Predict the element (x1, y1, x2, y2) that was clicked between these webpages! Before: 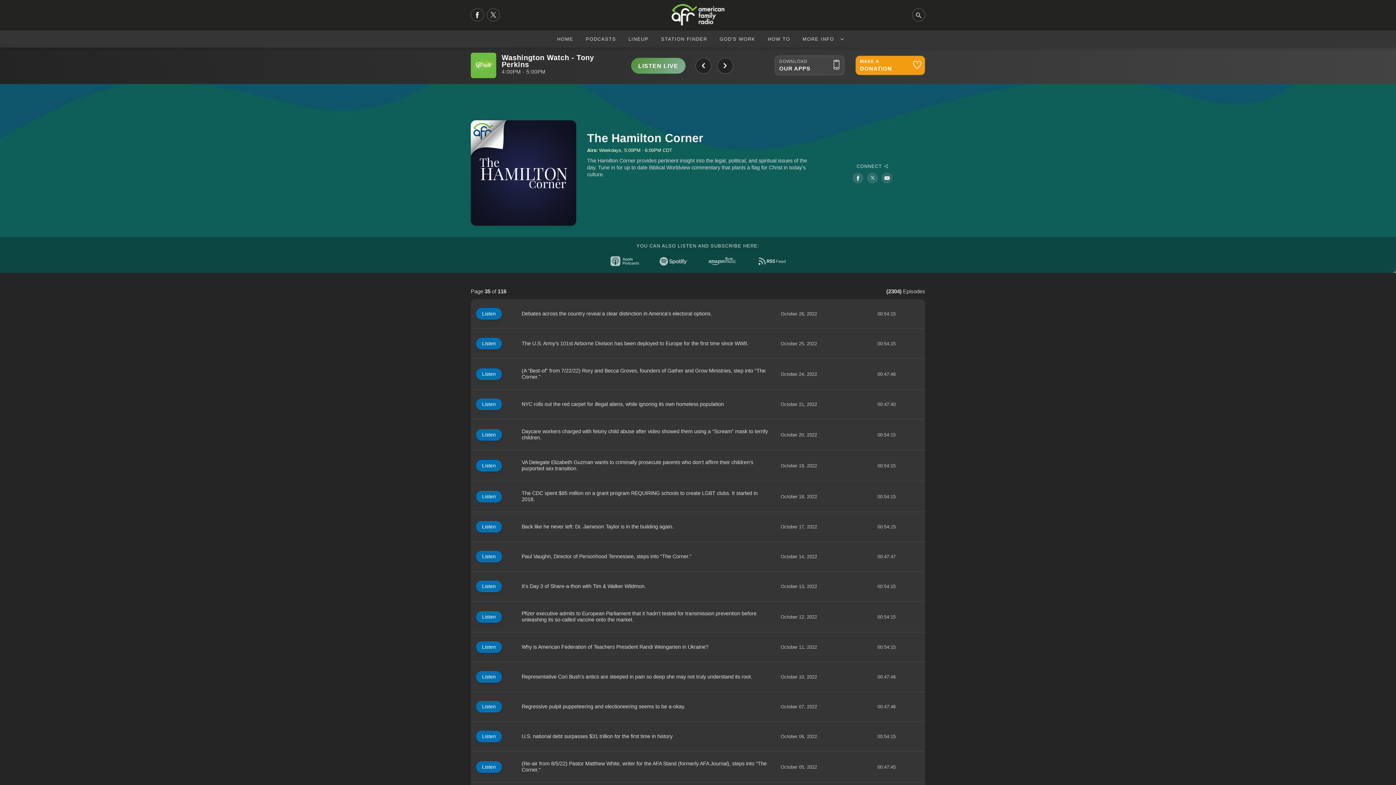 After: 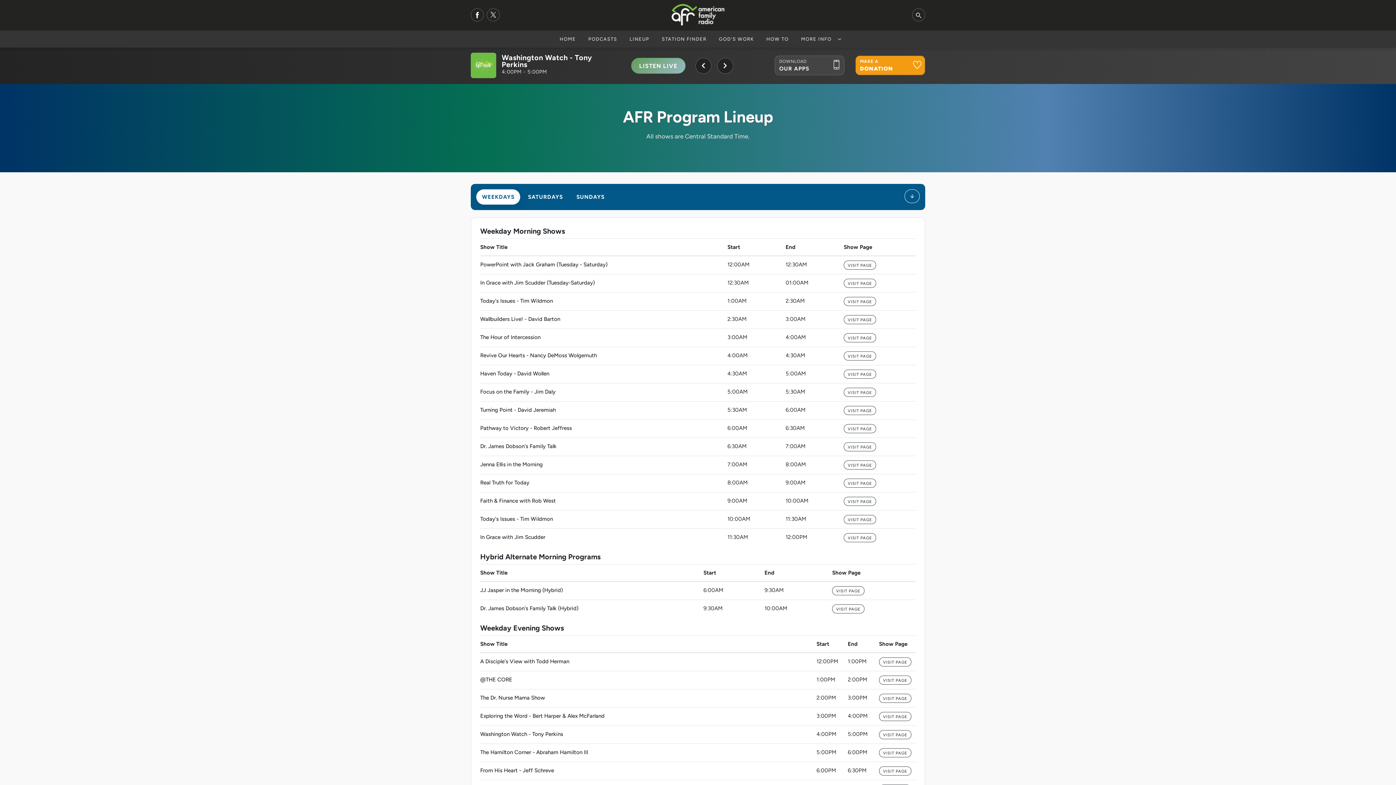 Action: label: LINEUP bbox: (623, 36, 654, 41)